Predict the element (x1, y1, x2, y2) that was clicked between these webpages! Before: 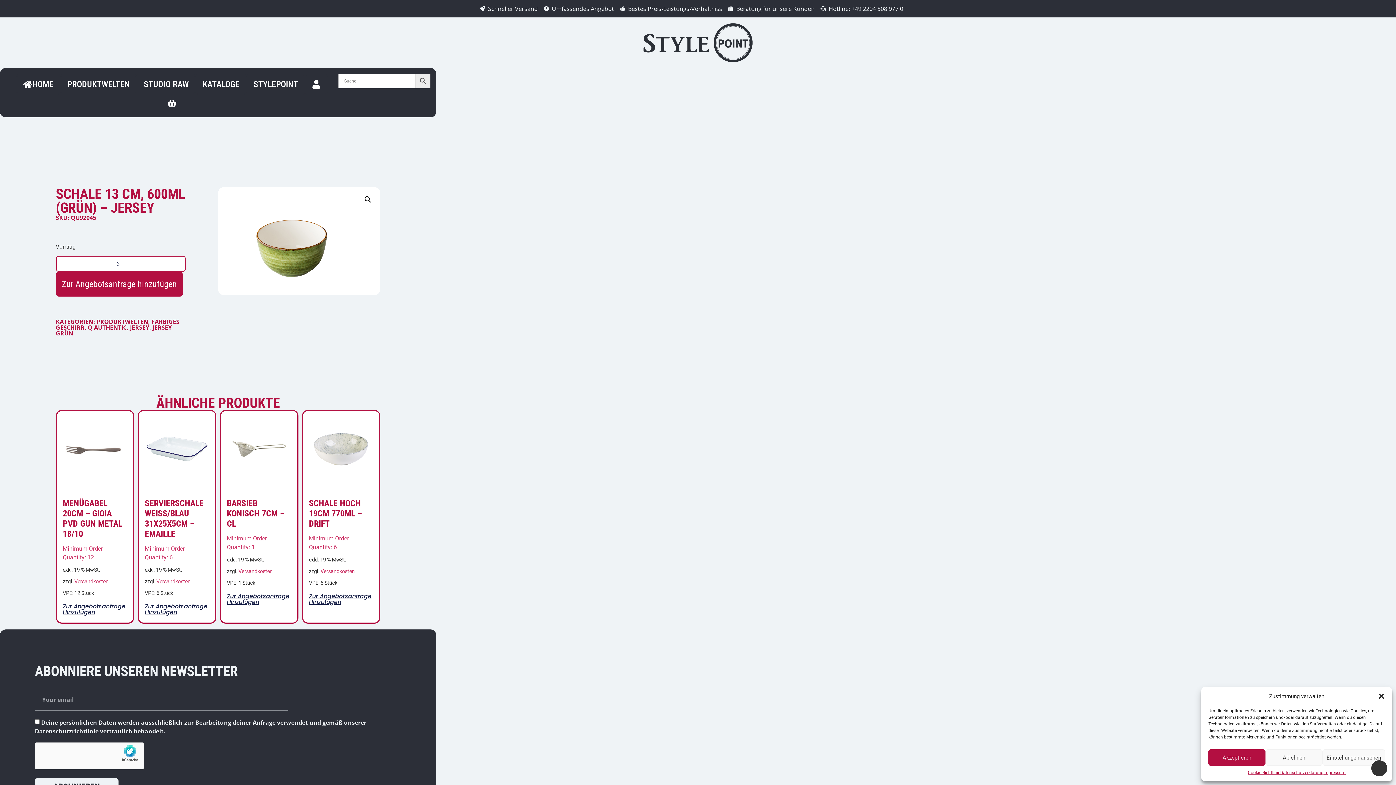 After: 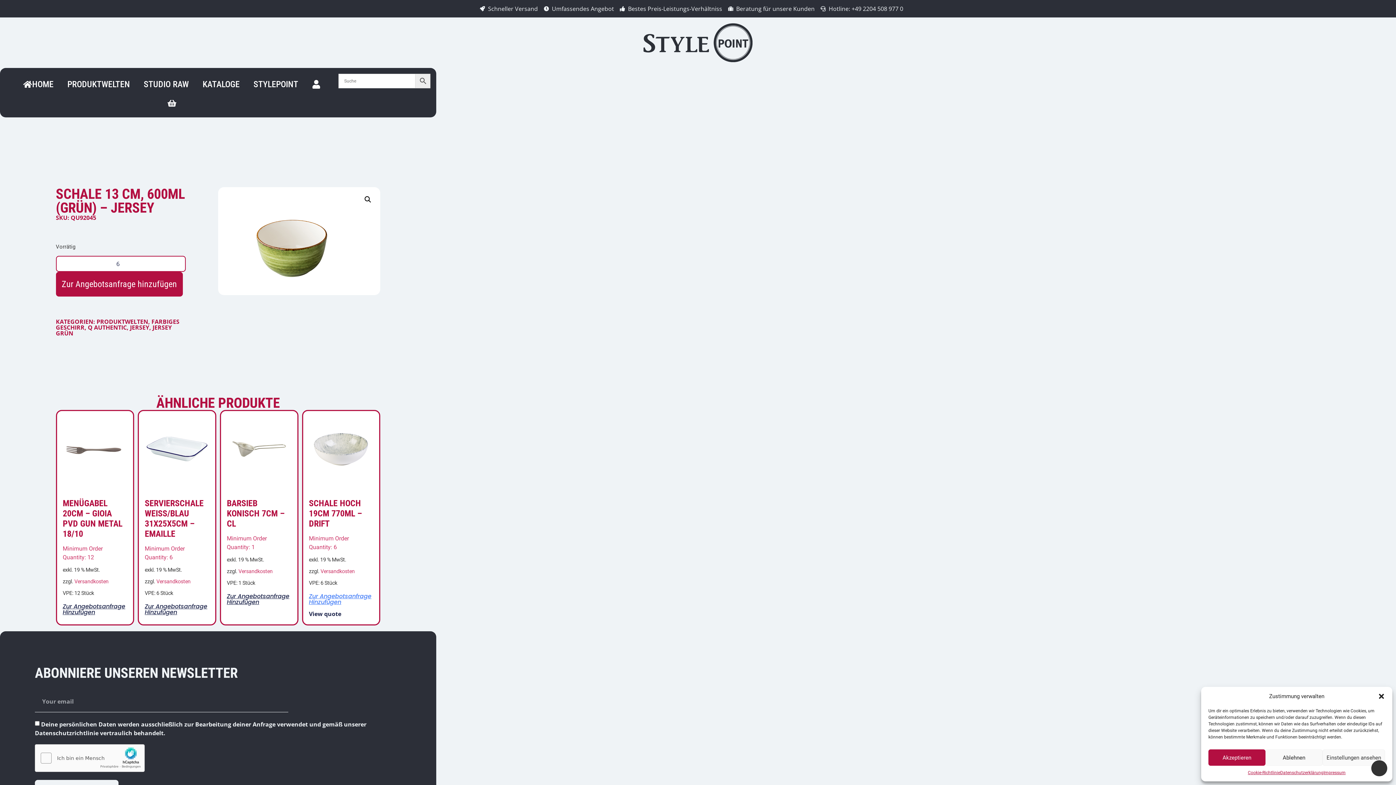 Action: label: In den Warenkorb legen: „Schale hoch 19cm 770ml - Drift“ bbox: (308, 590, 373, 605)